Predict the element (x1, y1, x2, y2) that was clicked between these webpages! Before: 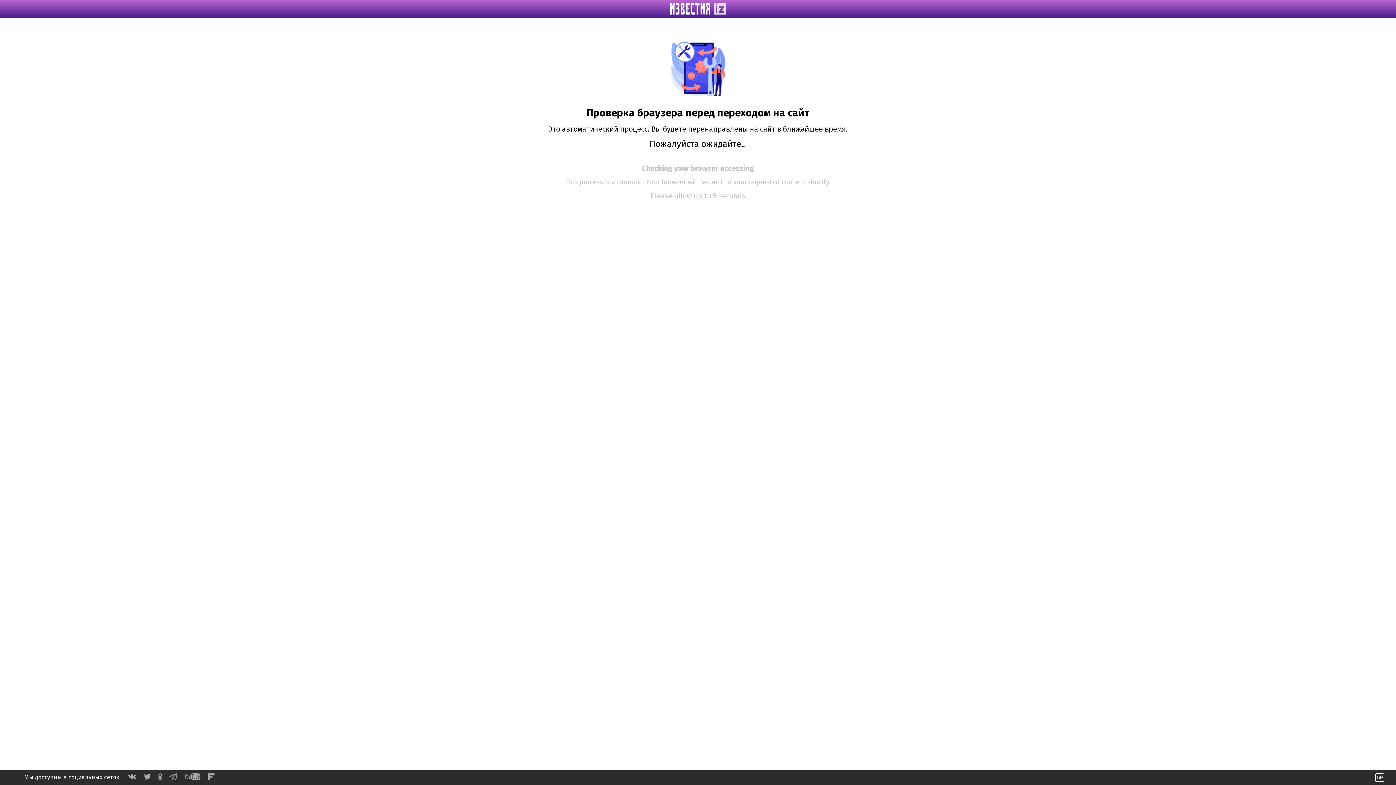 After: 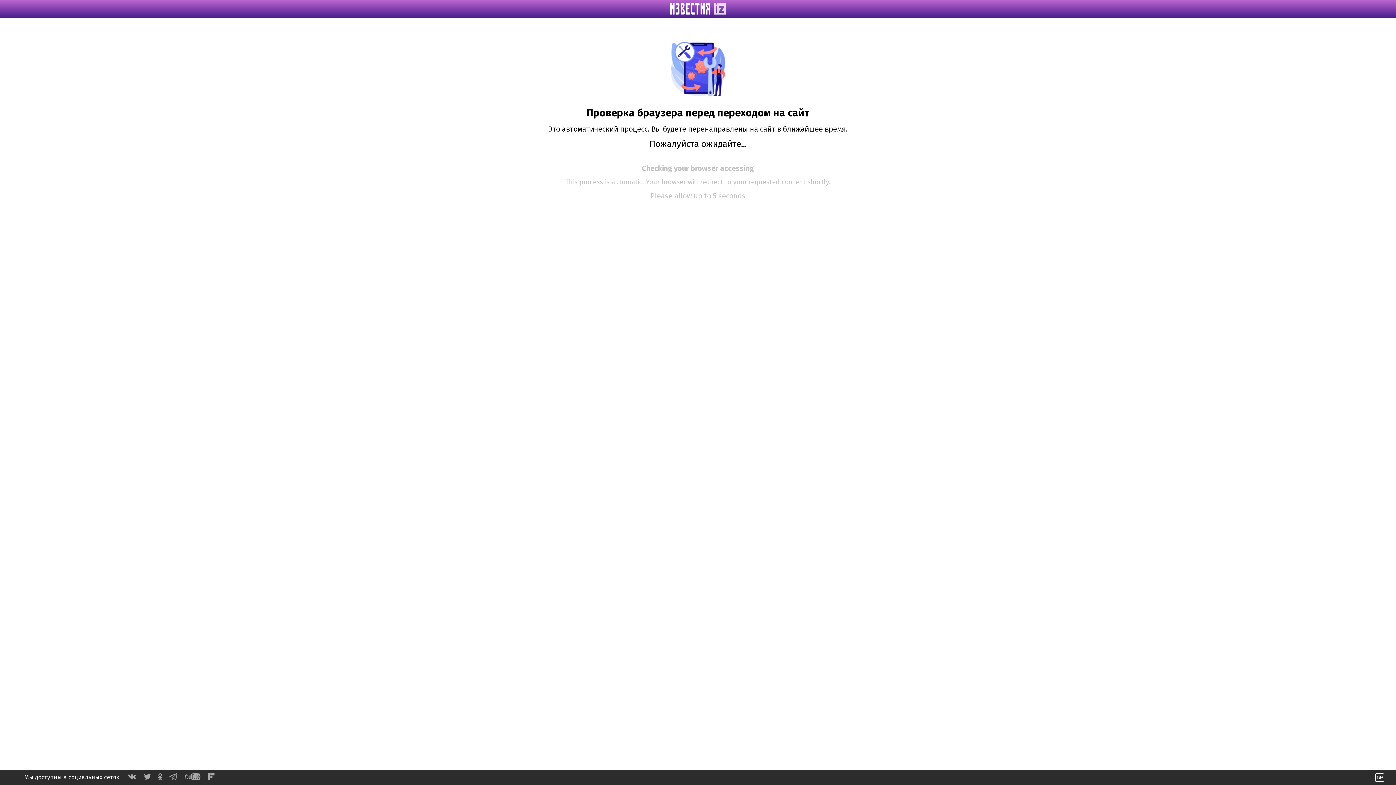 Action: bbox: (208, 774, 214, 781)